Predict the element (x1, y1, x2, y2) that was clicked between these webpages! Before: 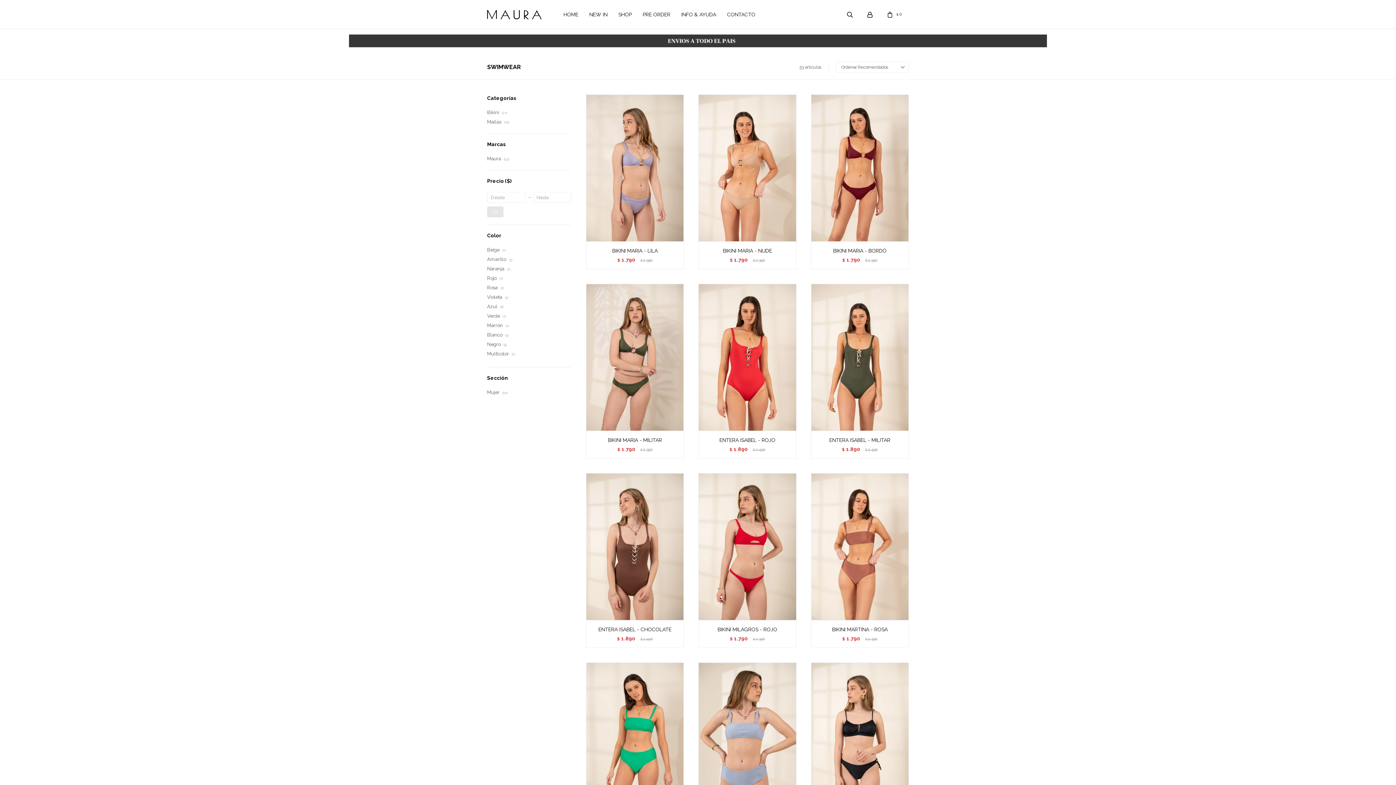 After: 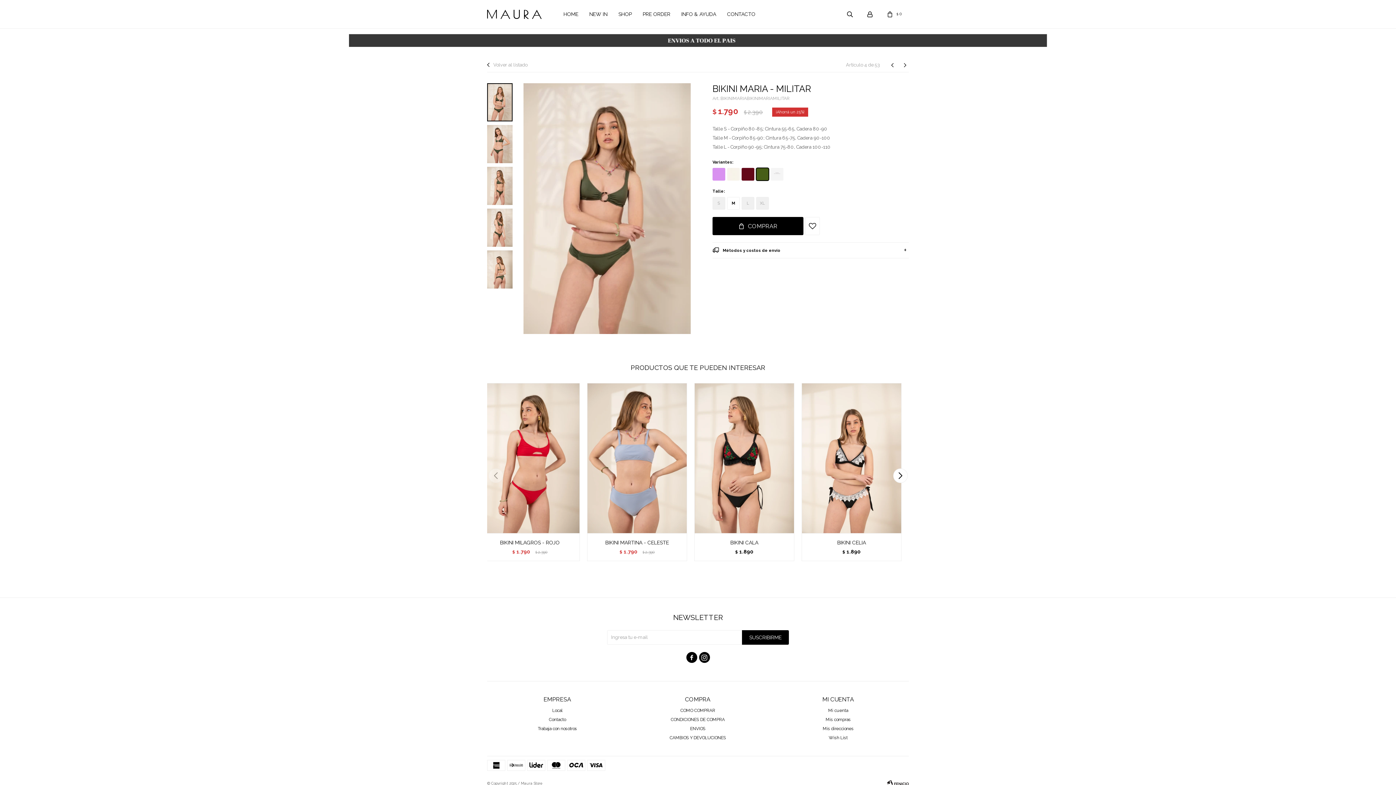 Action: bbox: (586, 283, 684, 430)